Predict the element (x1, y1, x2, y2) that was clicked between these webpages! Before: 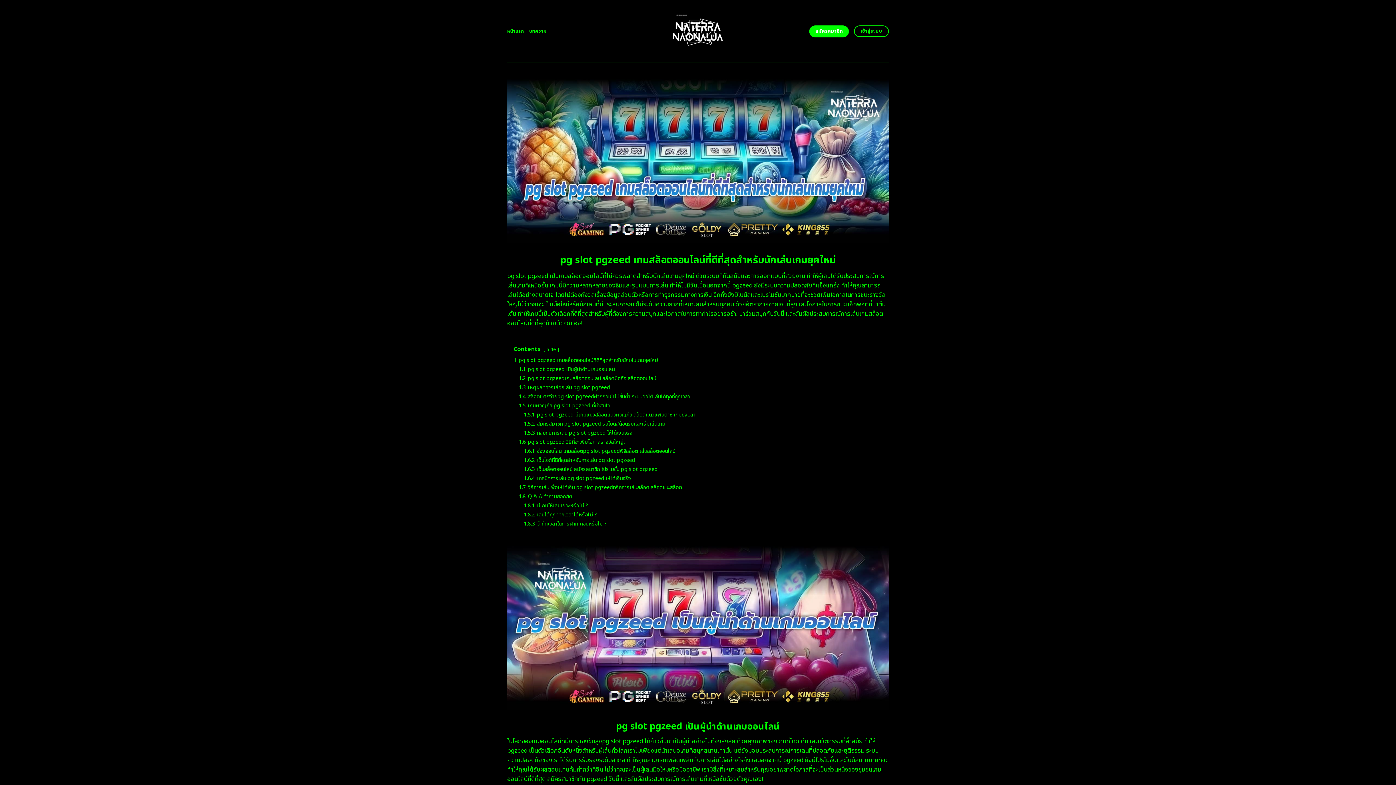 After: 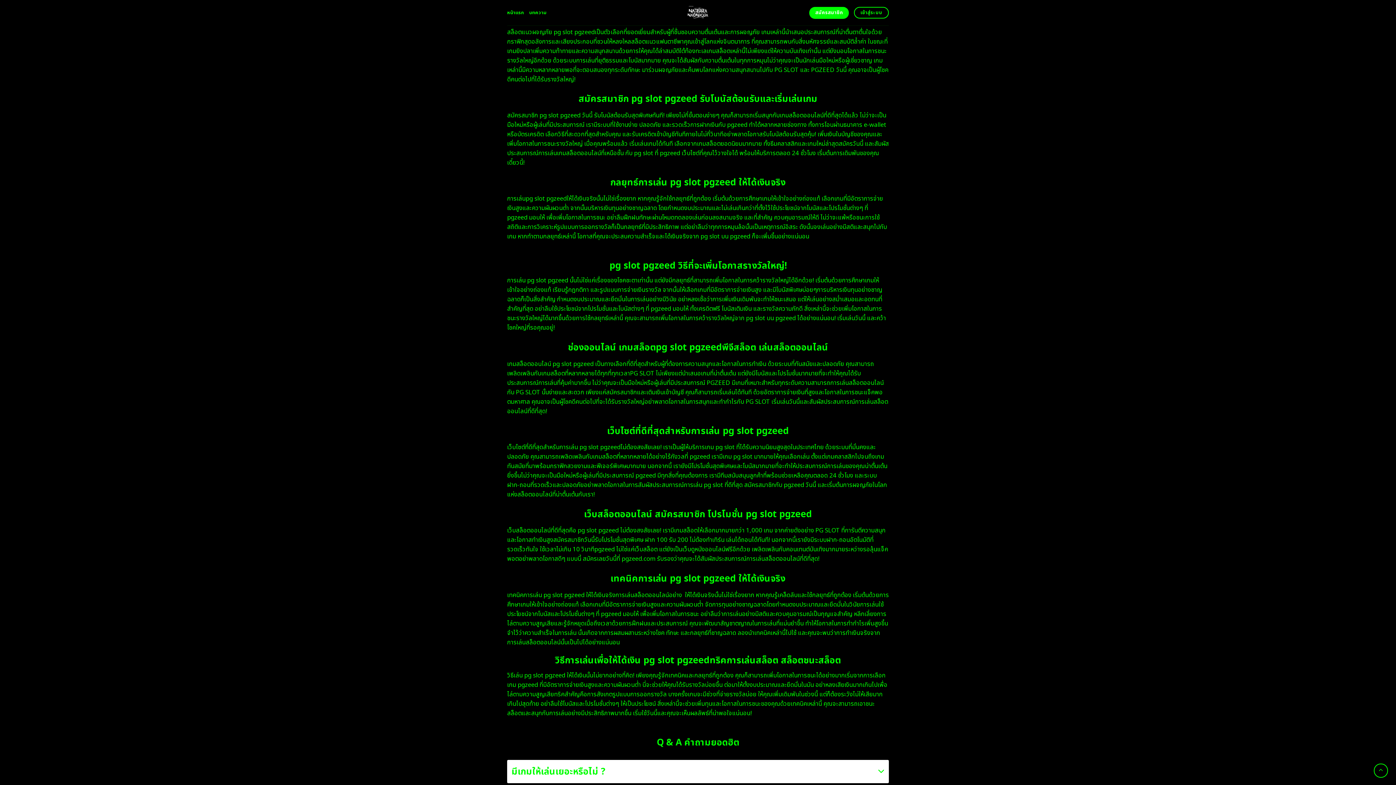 Action: bbox: (524, 411, 695, 418) label: 1.5.1 pg slot pgzeed มีเกมแนวสล็อตแนวผจญภัย สล็อตแนวแฟนตาซี เกมยิงปลา